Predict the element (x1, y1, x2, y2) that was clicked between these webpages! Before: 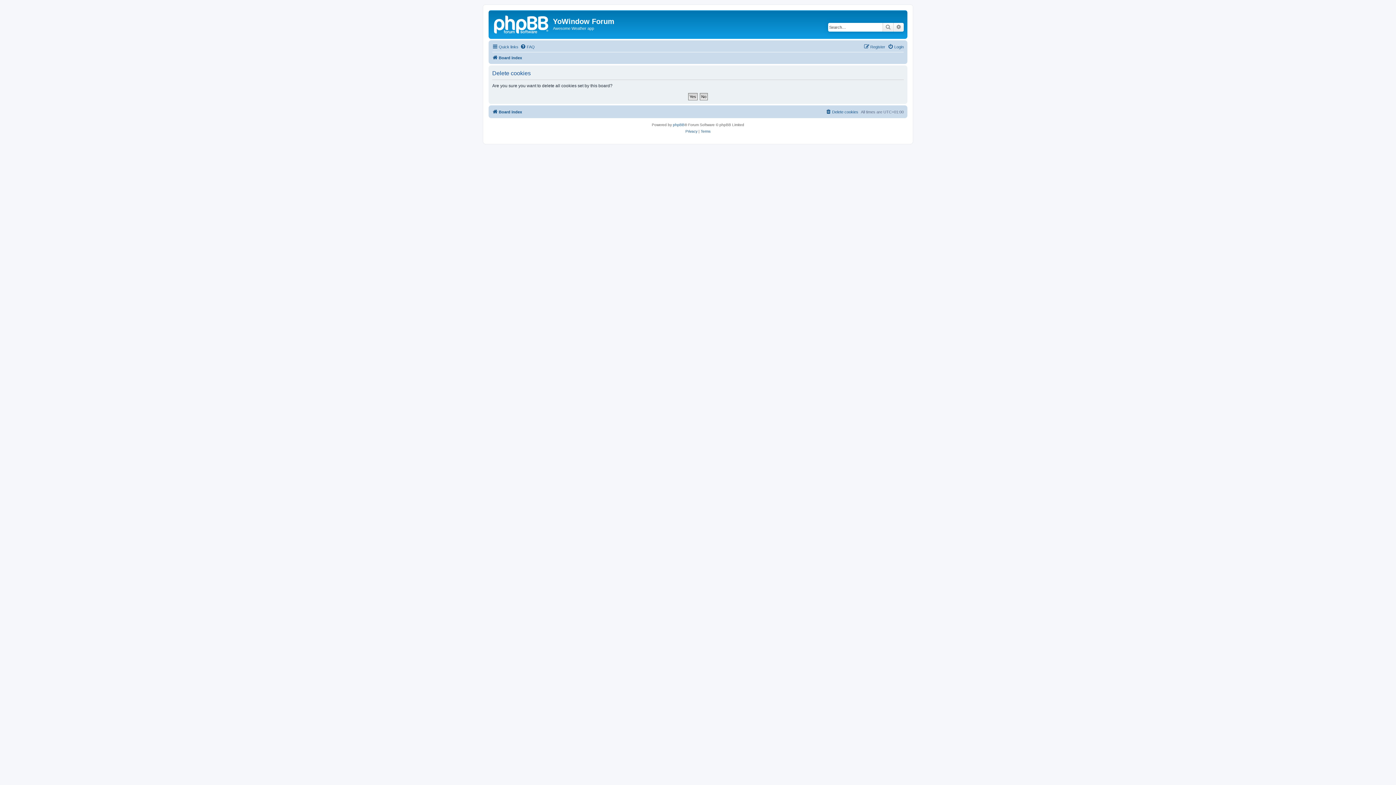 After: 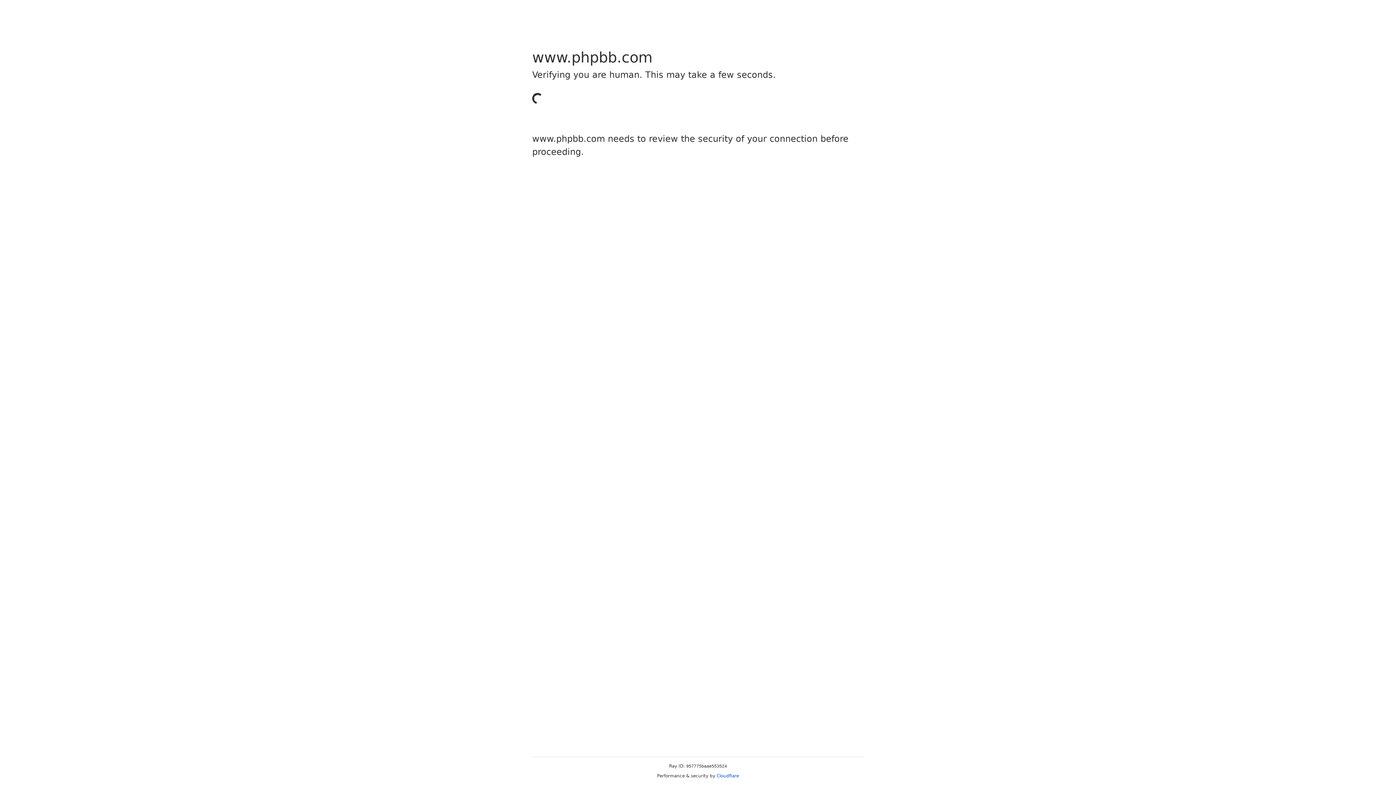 Action: label: phpBB bbox: (673, 121, 684, 128)